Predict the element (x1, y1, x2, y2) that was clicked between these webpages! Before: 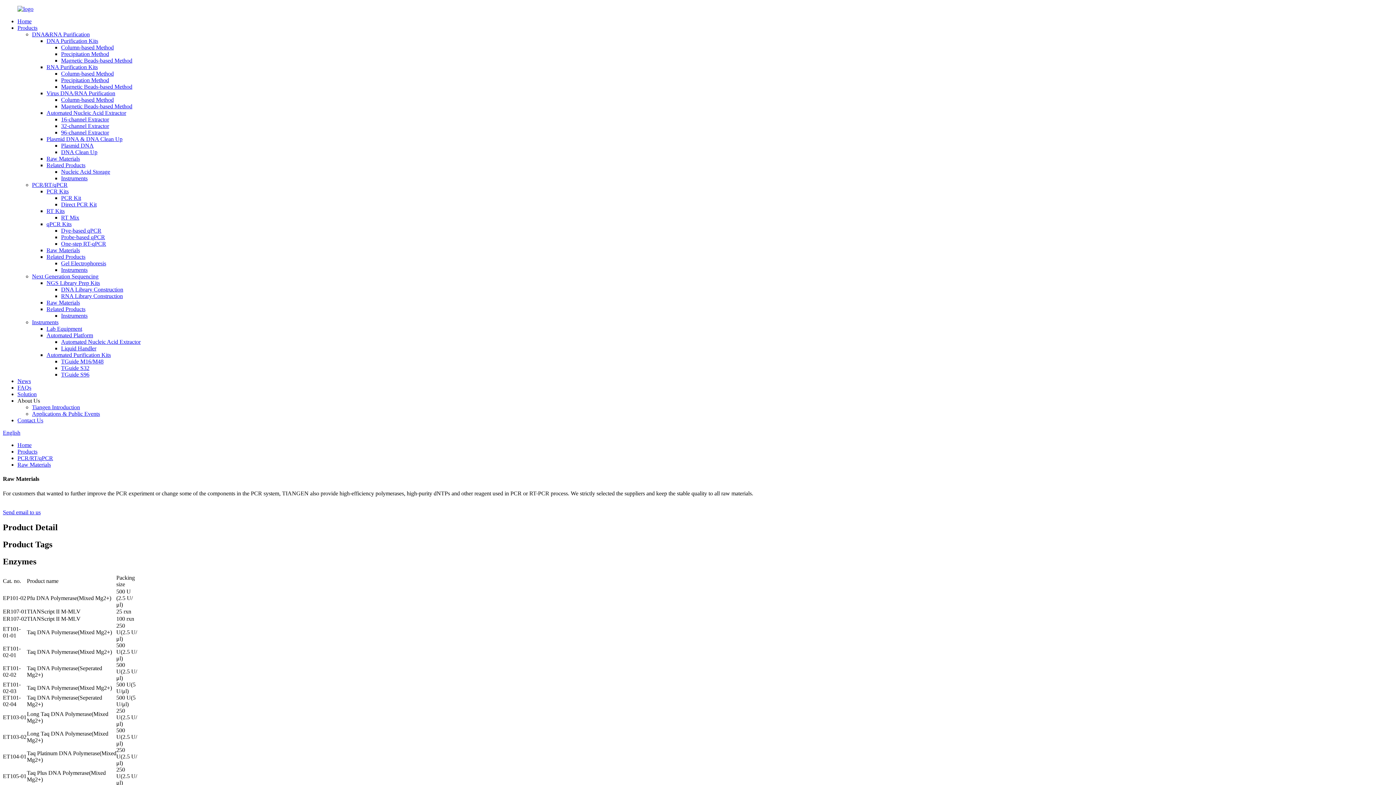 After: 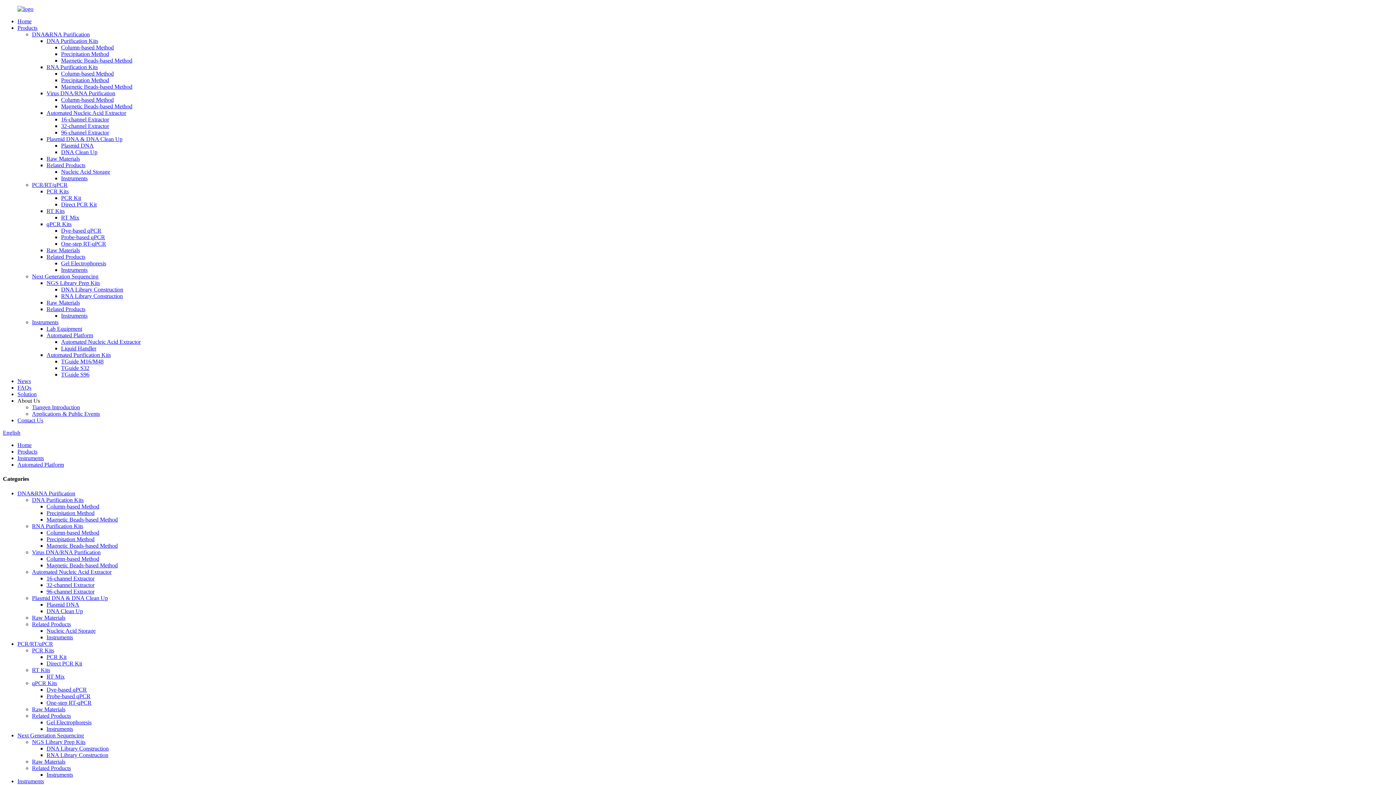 Action: label: Automated Platform bbox: (46, 332, 93, 338)